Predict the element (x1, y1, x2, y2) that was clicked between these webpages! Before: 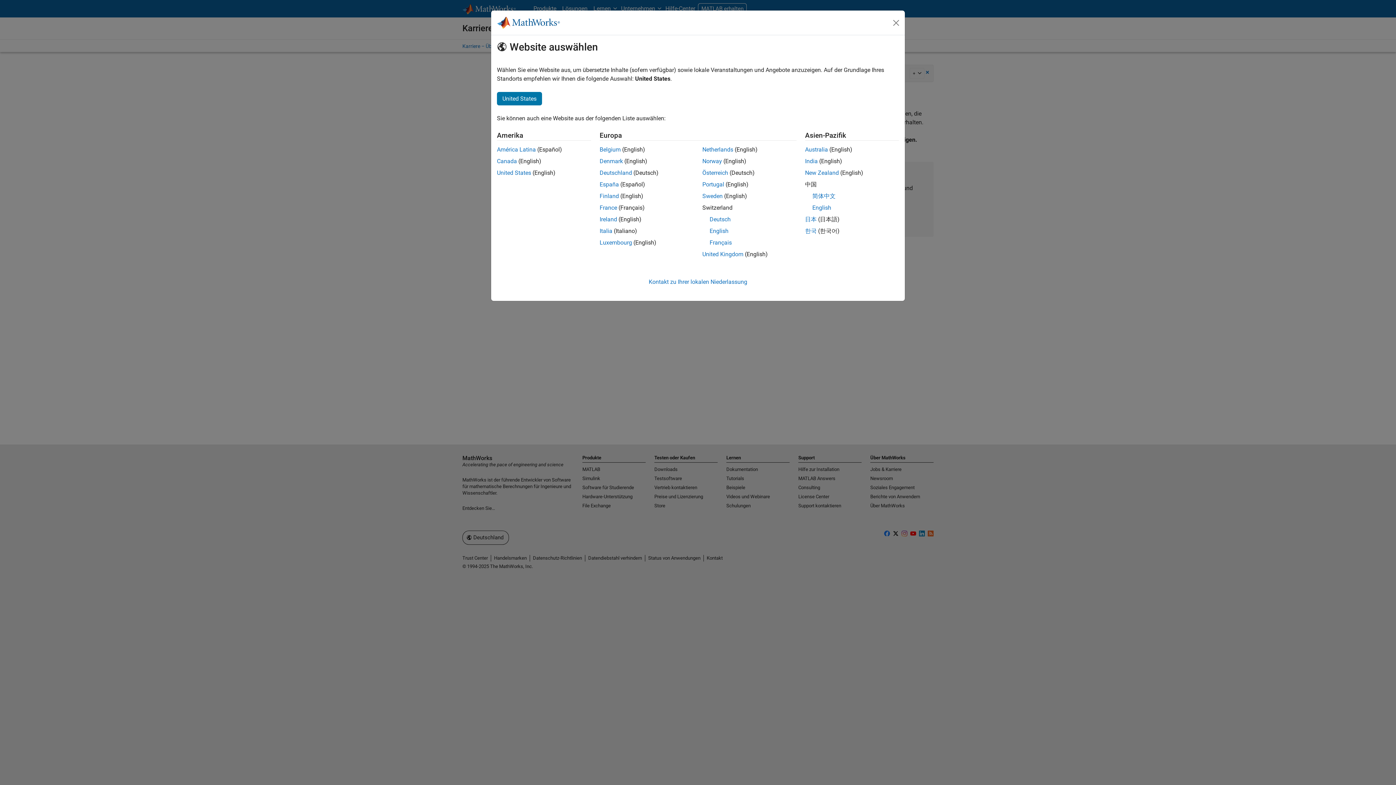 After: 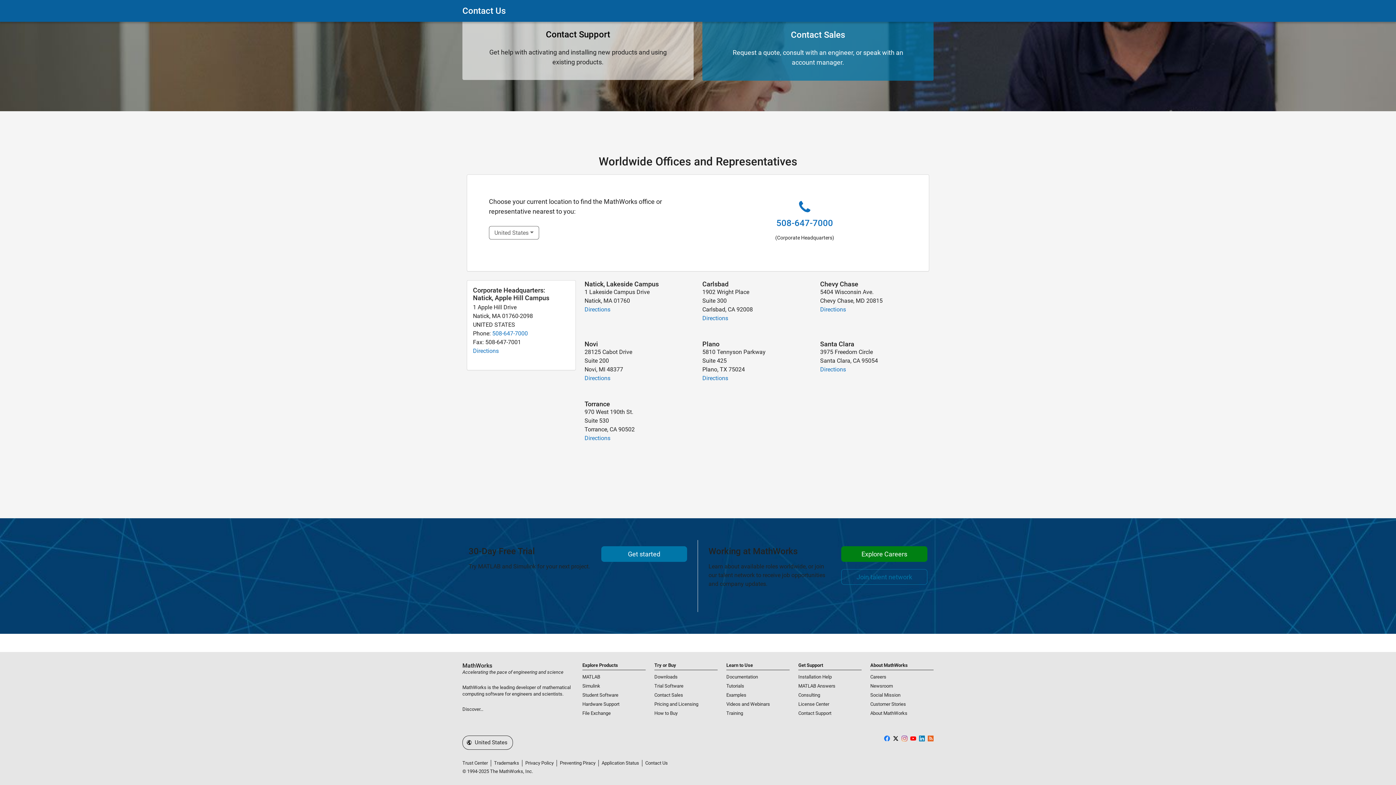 Action: label: Kontakt zu Ihrer lokalen Niederlassung bbox: (648, 278, 747, 285)